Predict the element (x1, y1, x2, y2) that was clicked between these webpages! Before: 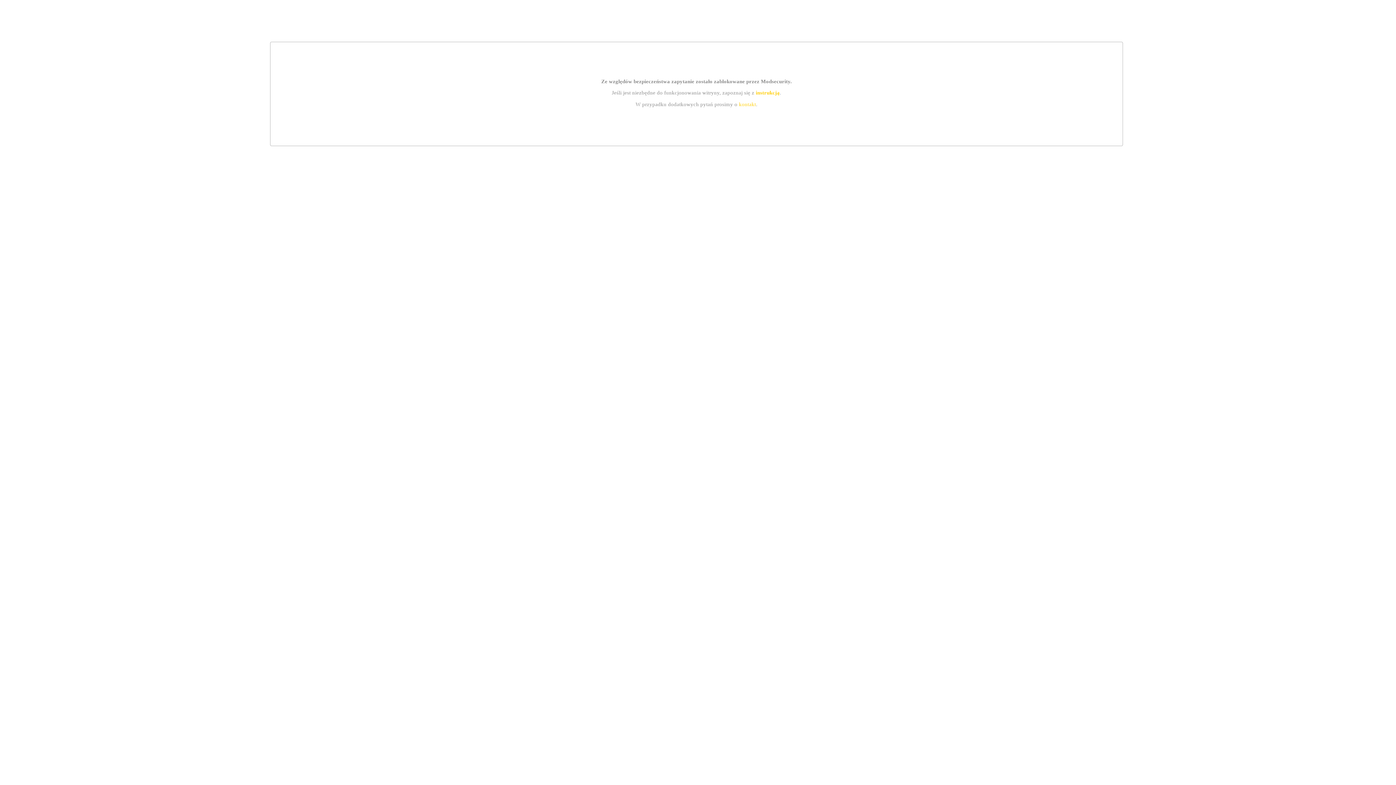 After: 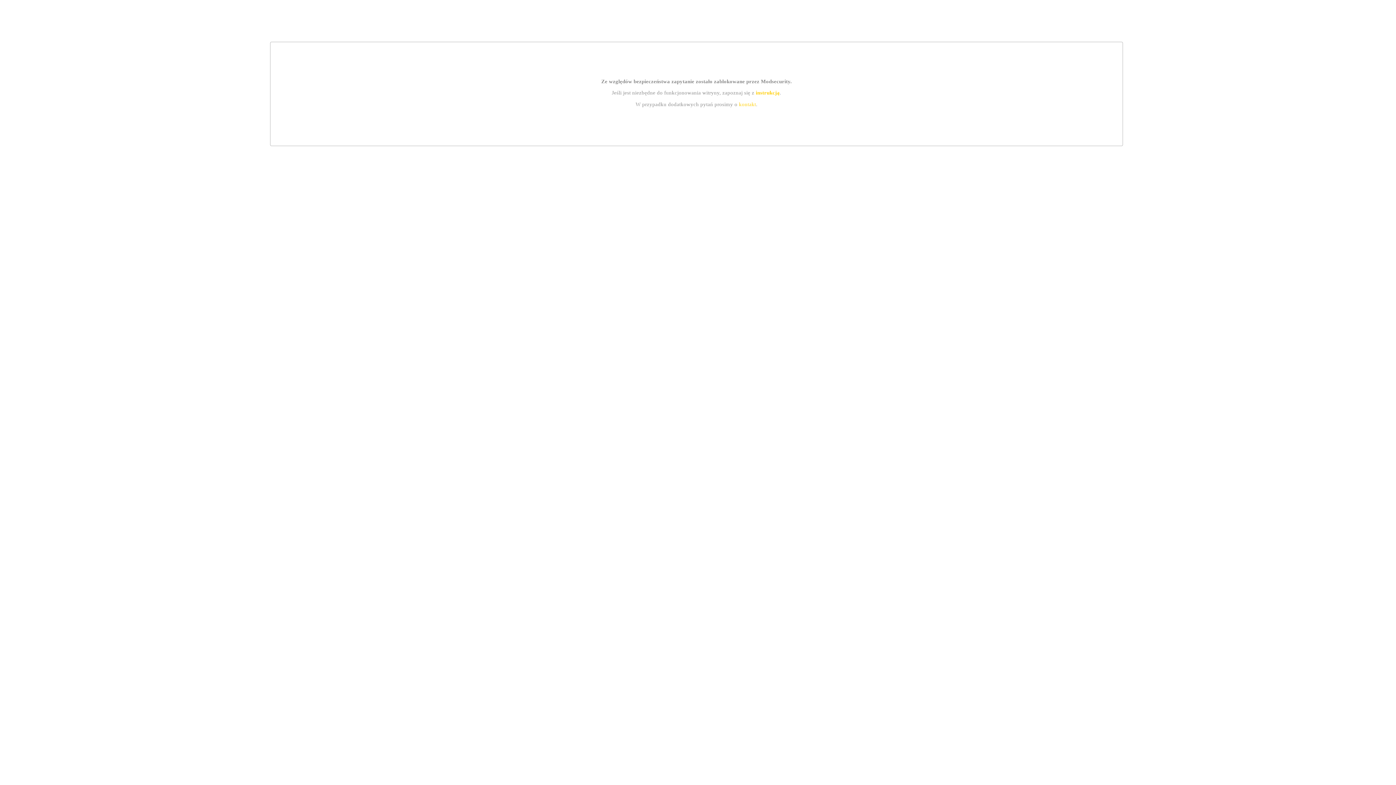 Action: label: instrukcją bbox: (755, 89, 779, 95)